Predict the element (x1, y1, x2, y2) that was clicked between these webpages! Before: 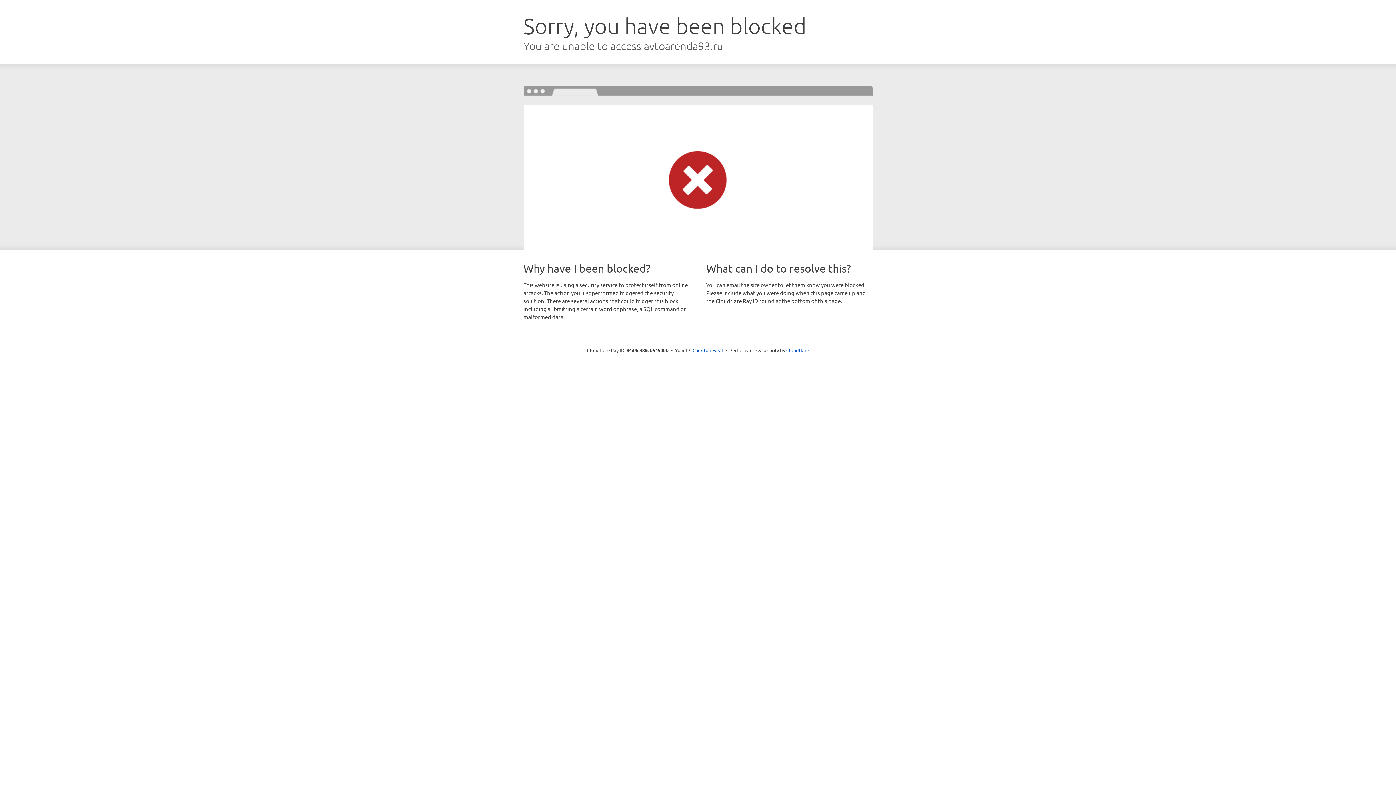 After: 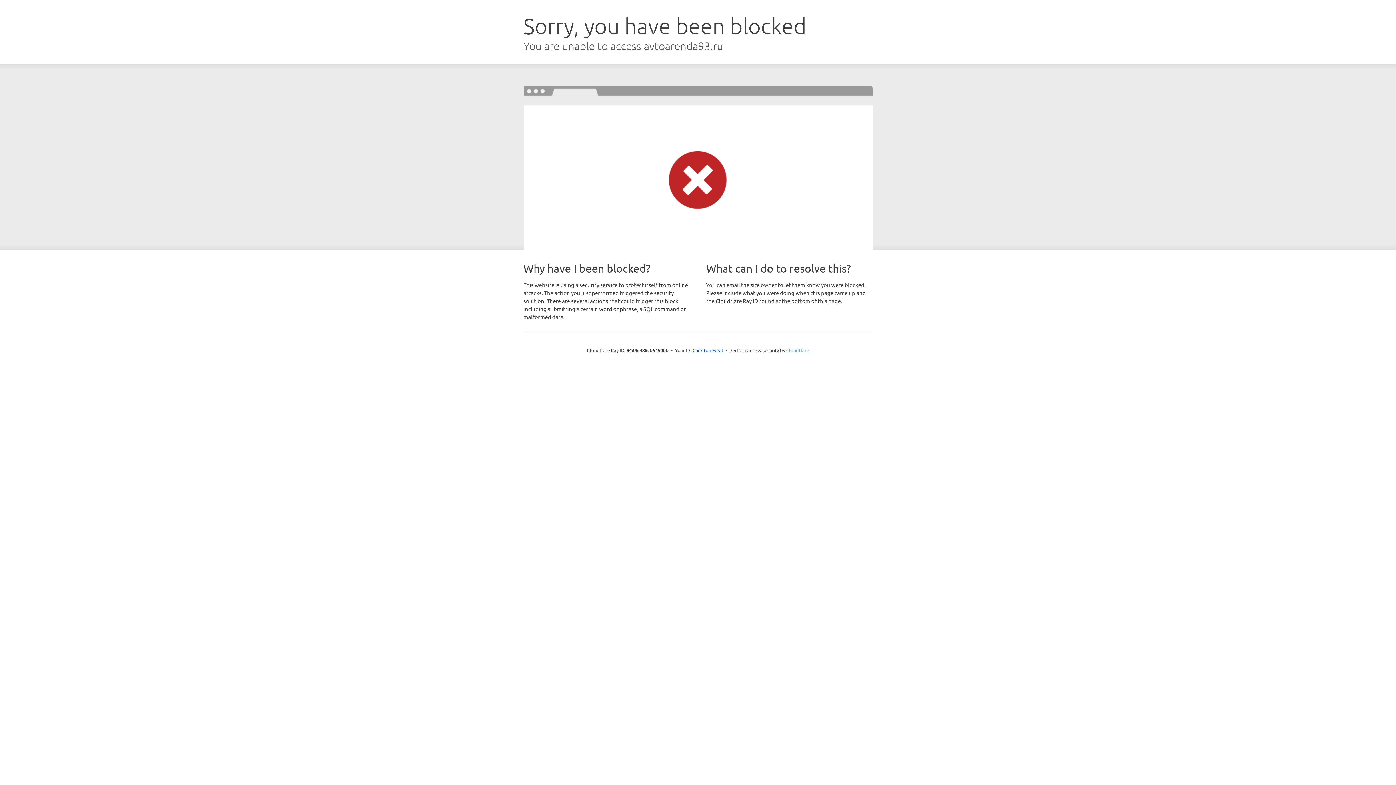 Action: label: Cloudflare bbox: (786, 347, 809, 353)